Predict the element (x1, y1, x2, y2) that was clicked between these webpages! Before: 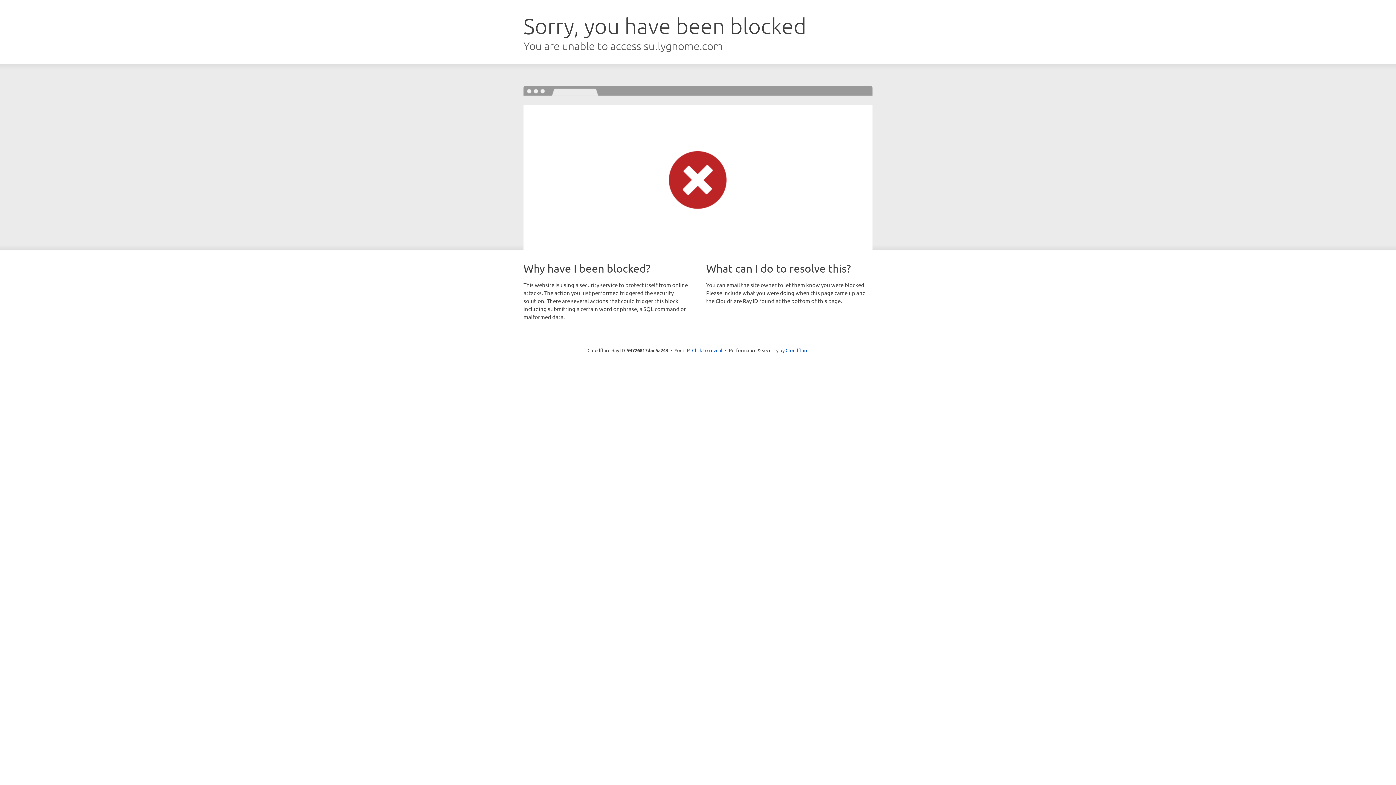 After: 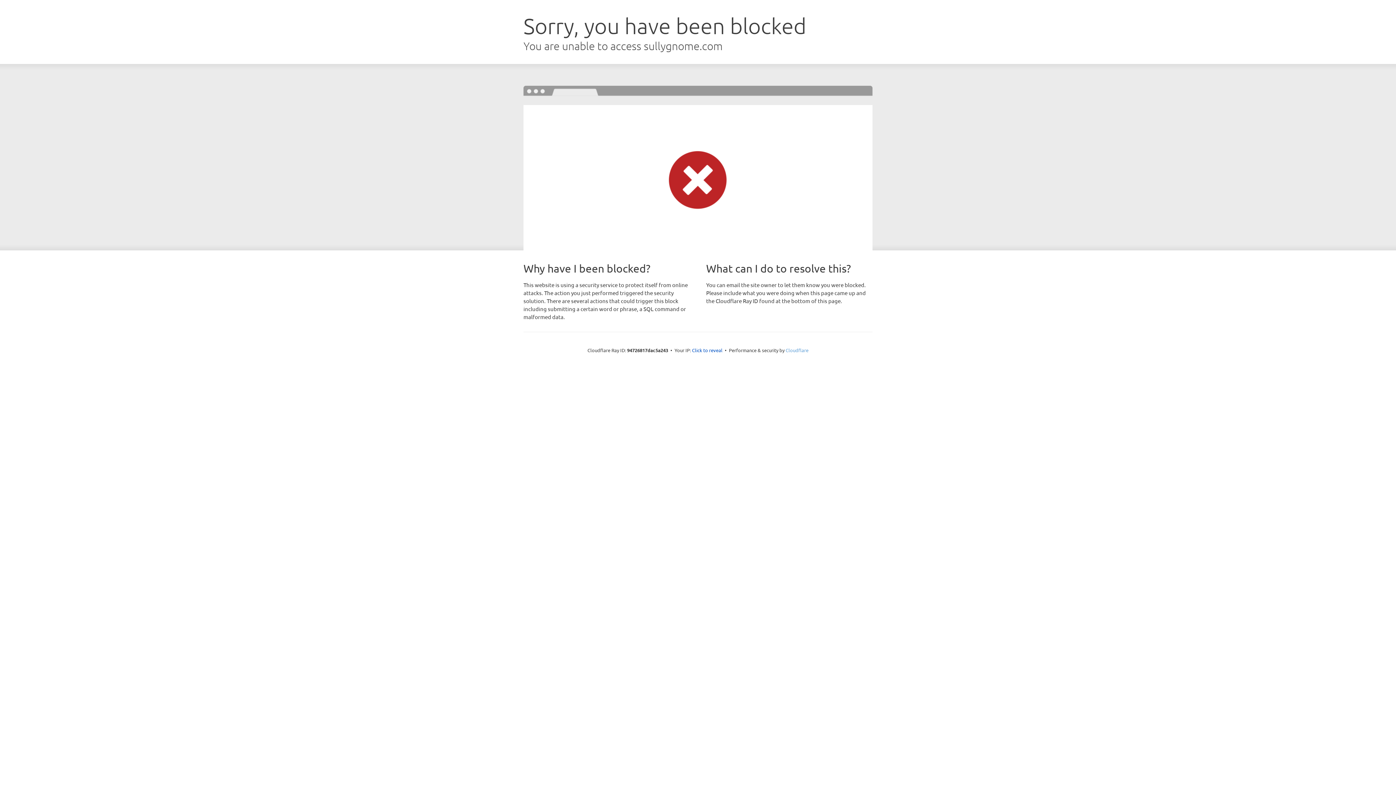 Action: label: Cloudflare bbox: (785, 347, 808, 353)